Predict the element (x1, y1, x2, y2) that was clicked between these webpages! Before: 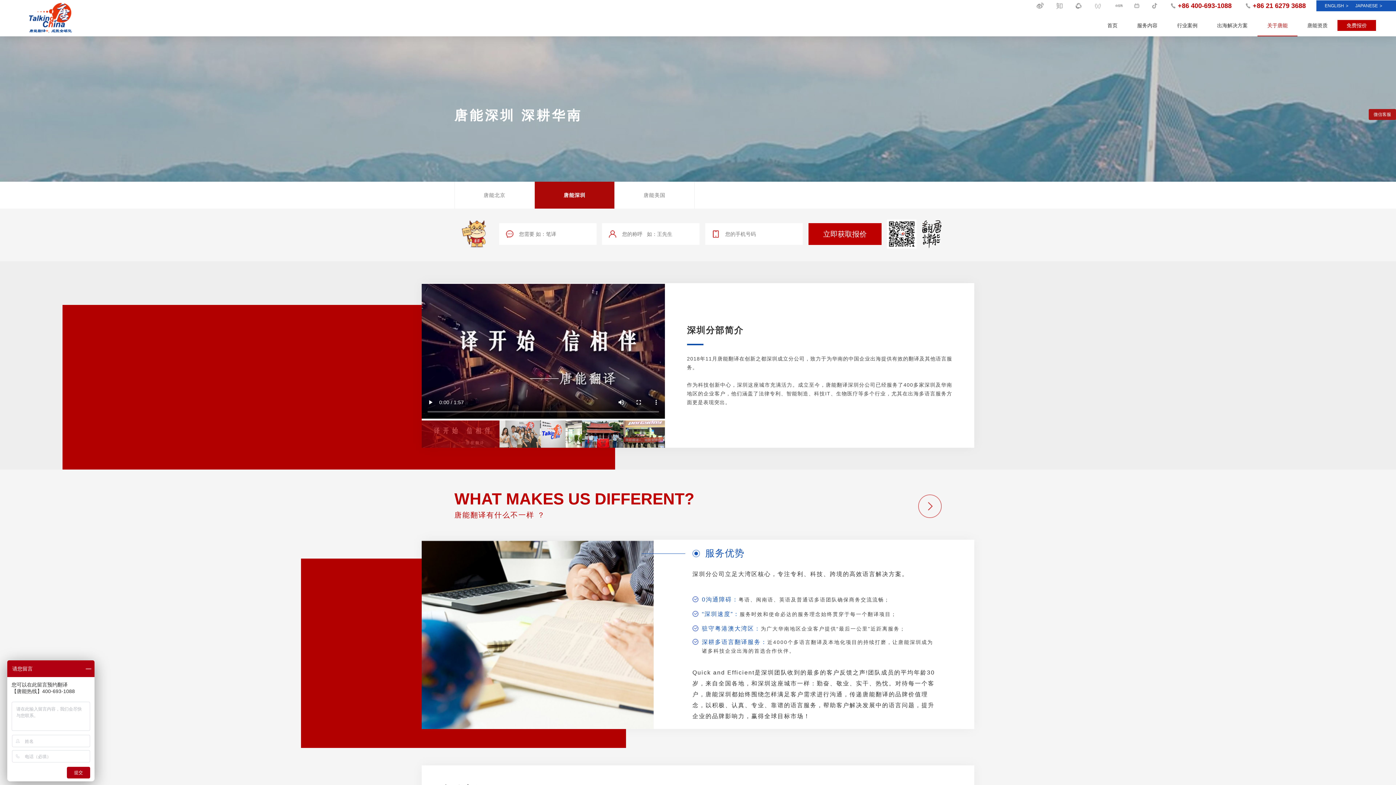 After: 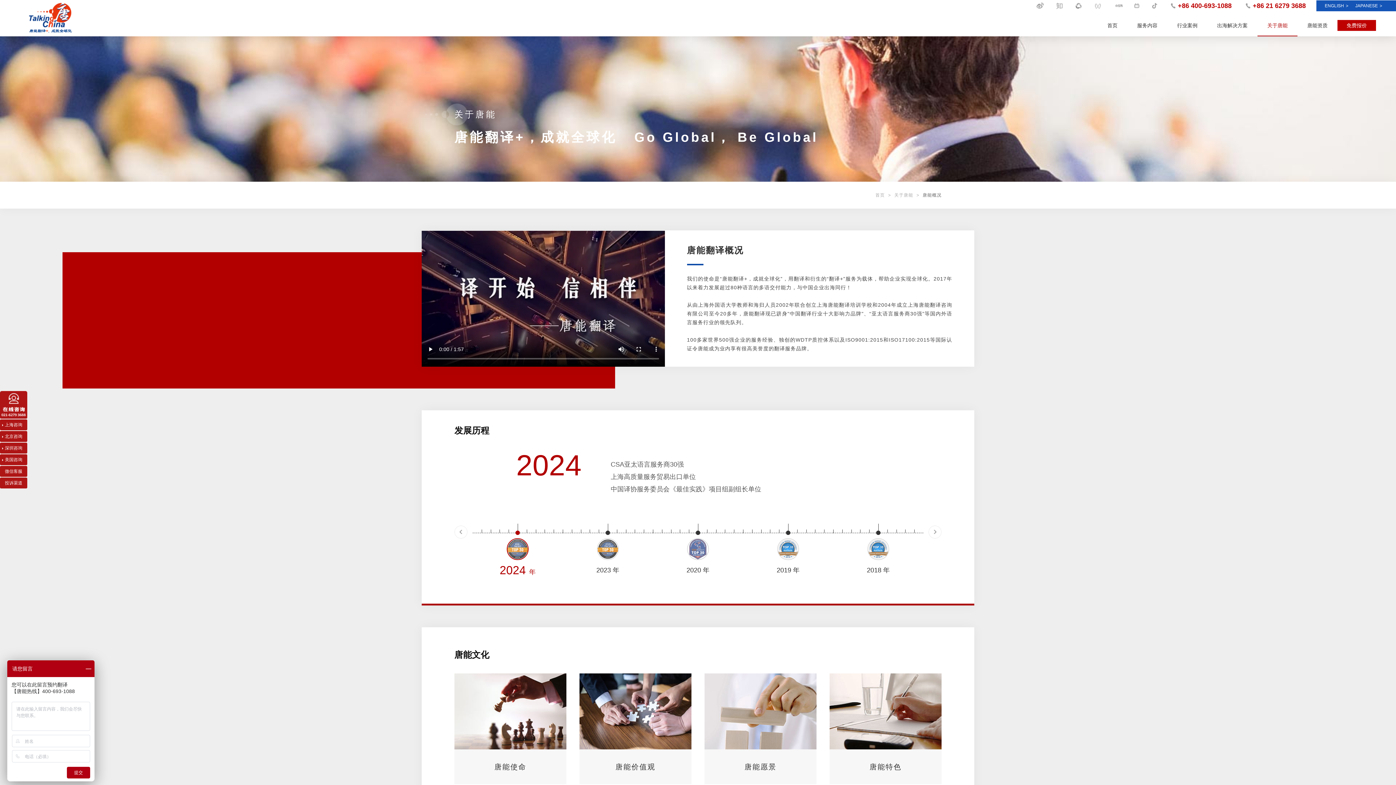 Action: bbox: (918, 495, 941, 518)